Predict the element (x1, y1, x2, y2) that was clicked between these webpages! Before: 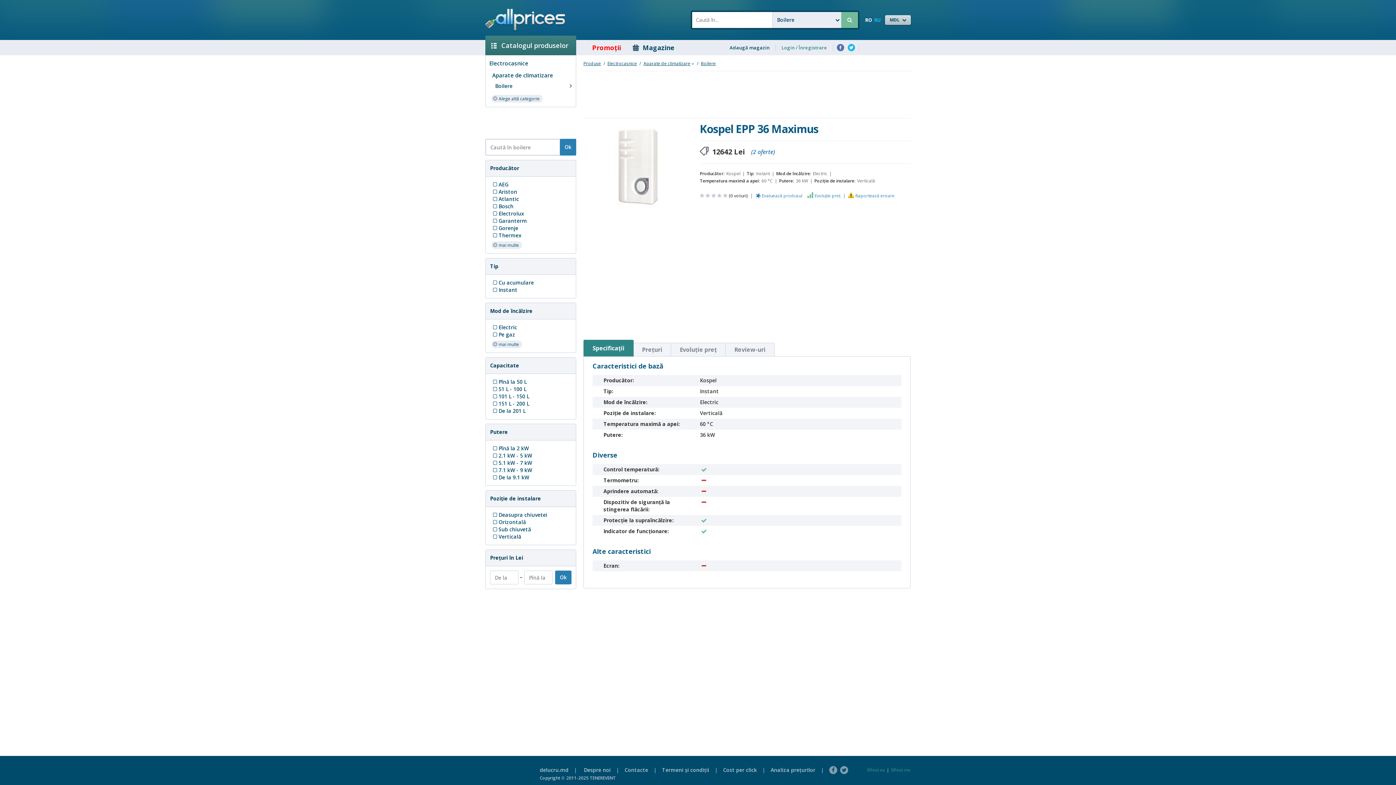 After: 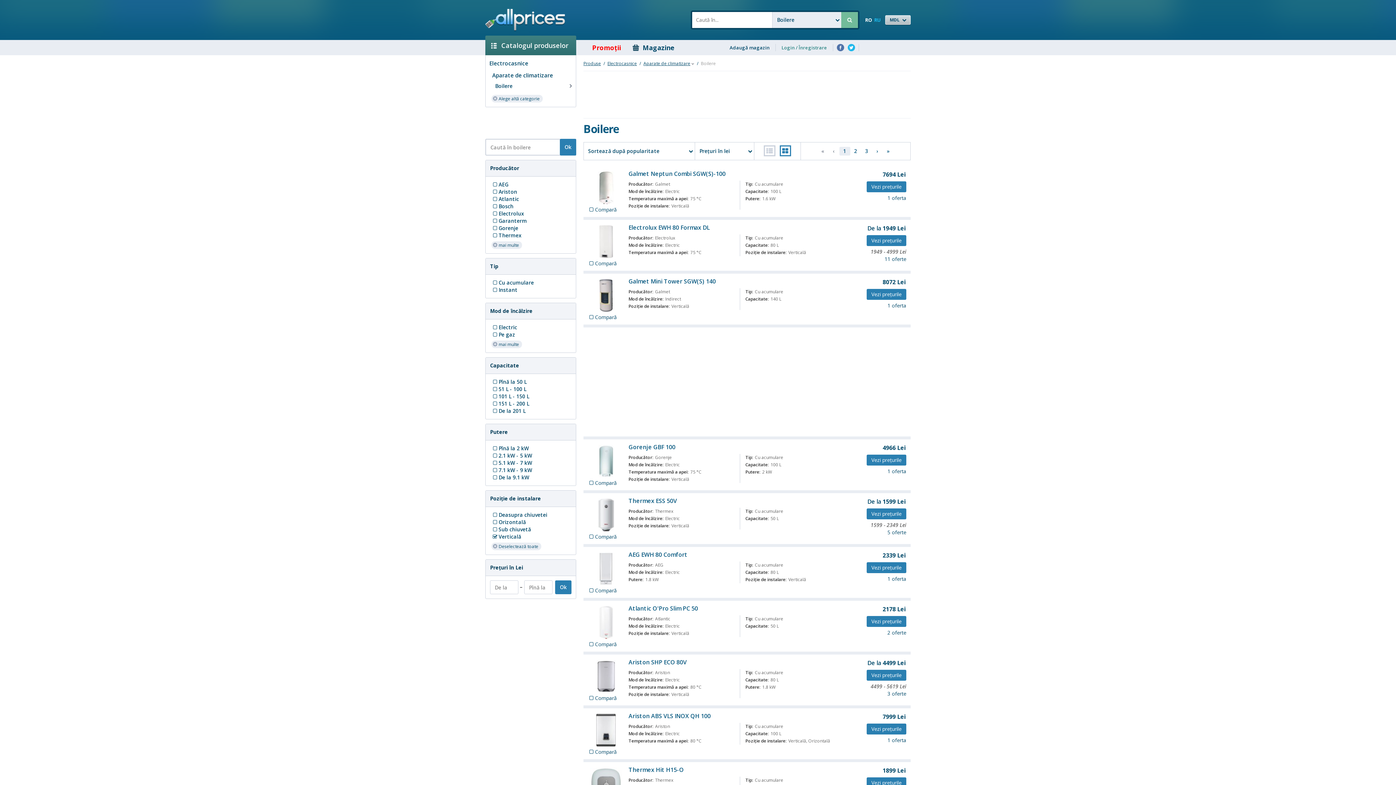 Action: bbox: (491, 533, 521, 540) label: Verticală